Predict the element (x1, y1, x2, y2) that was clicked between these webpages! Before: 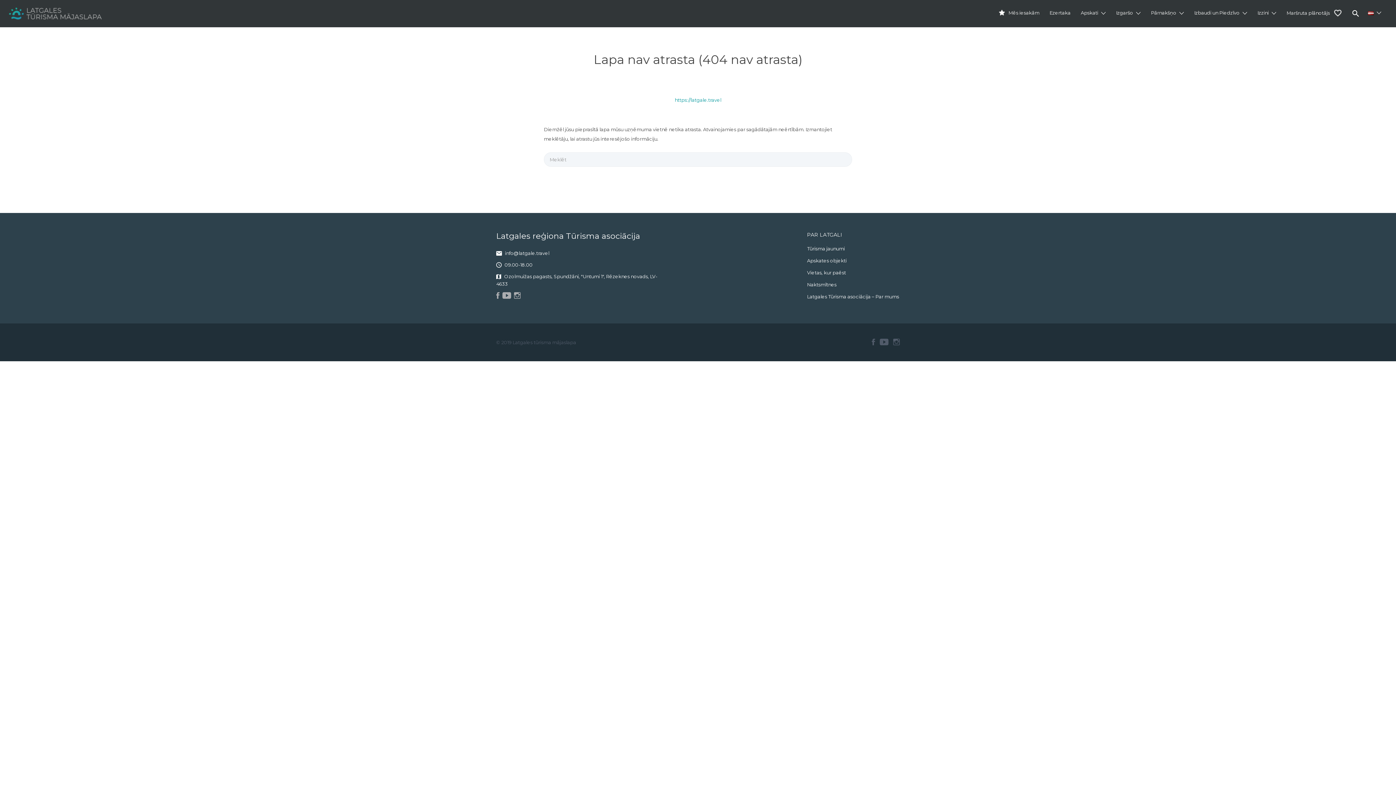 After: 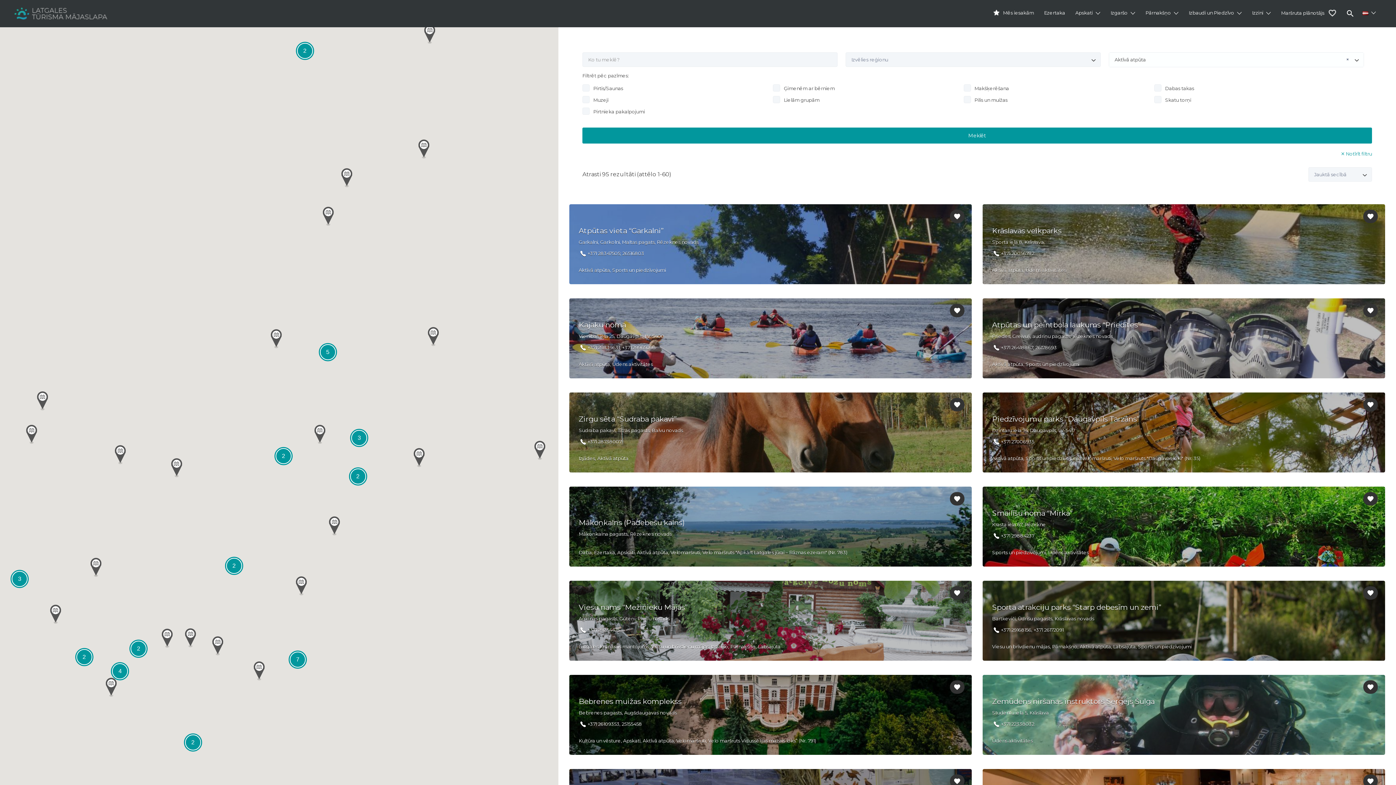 Action: label: Izbaudi un Piedzīvo bbox: (1194, 3, 1240, 22)